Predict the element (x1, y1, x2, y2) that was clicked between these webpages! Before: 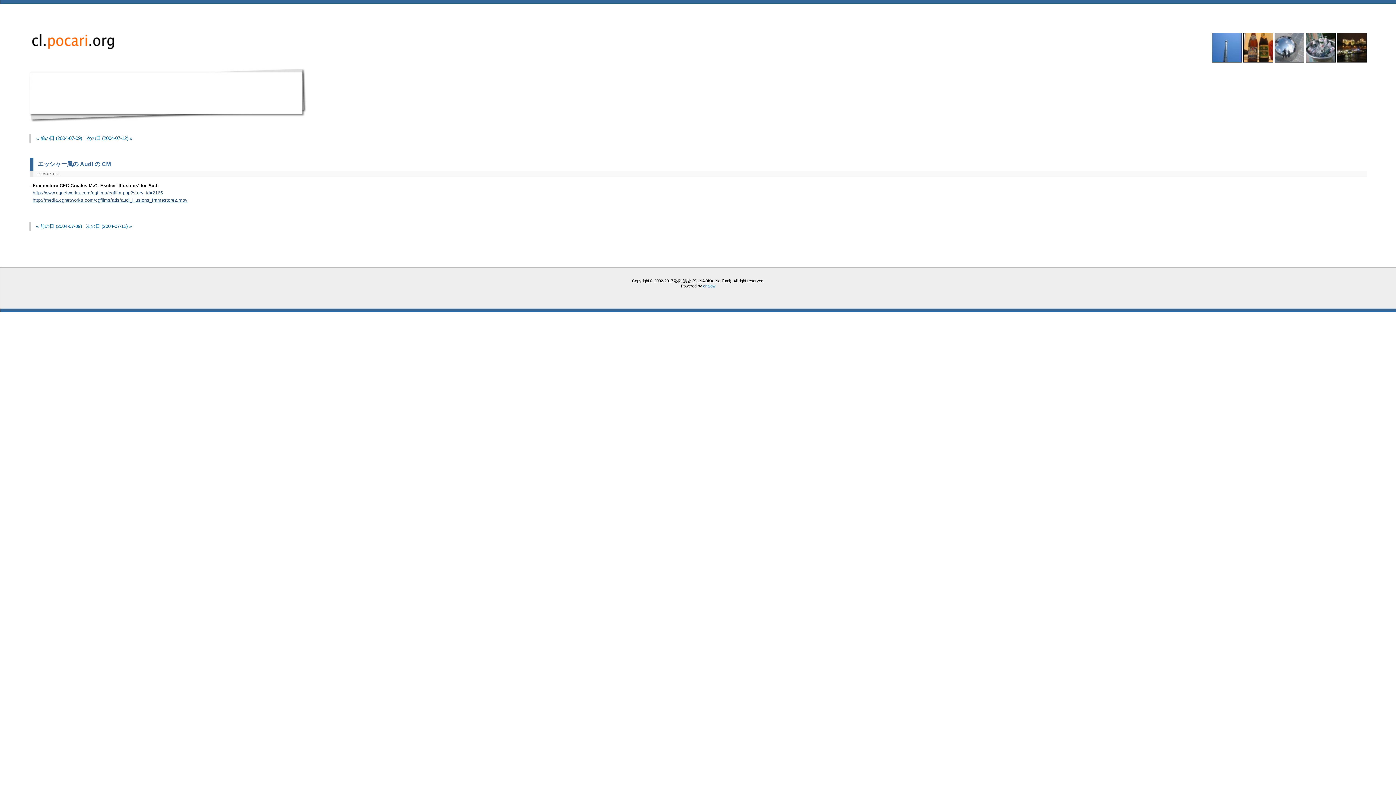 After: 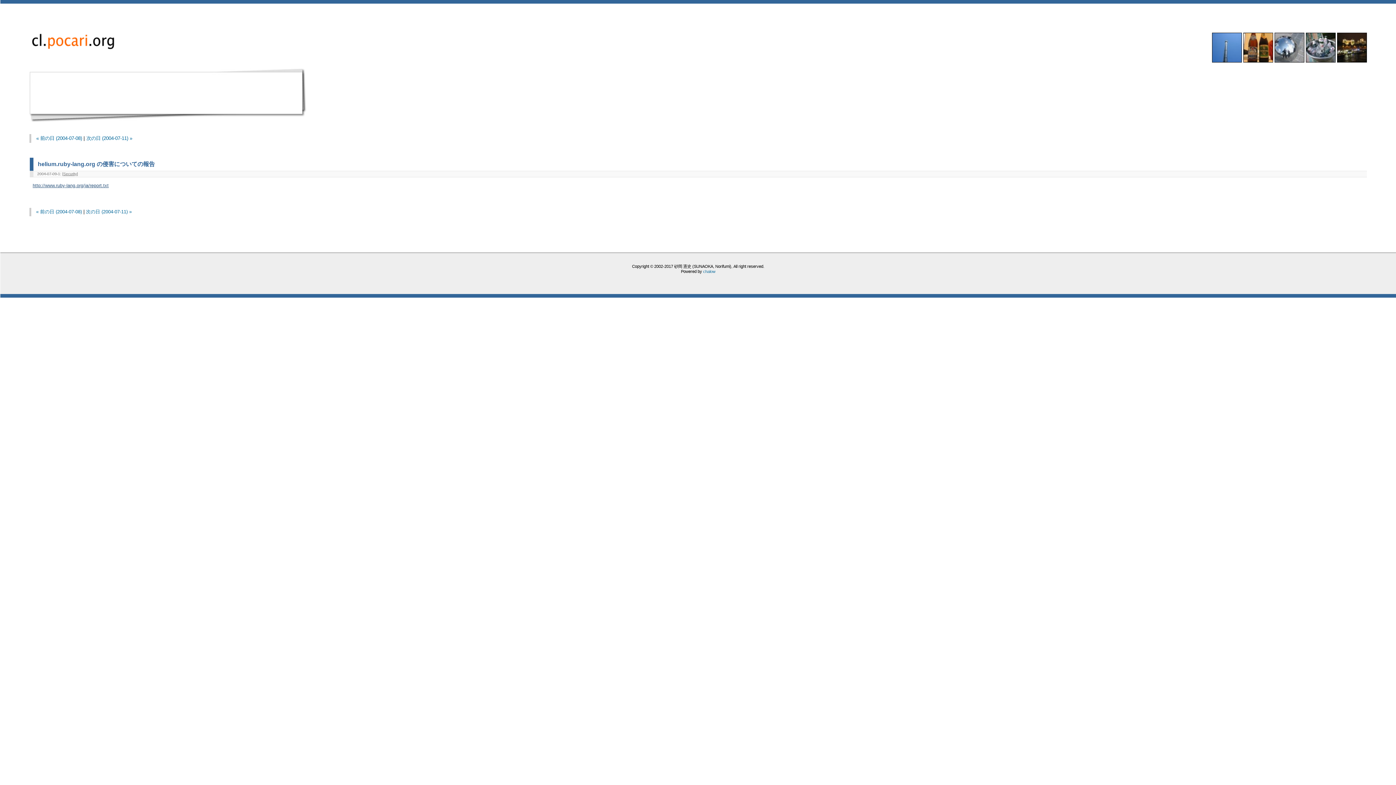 Action: label: « 前の日 (2004-07-09) bbox: (36, 135, 82, 141)